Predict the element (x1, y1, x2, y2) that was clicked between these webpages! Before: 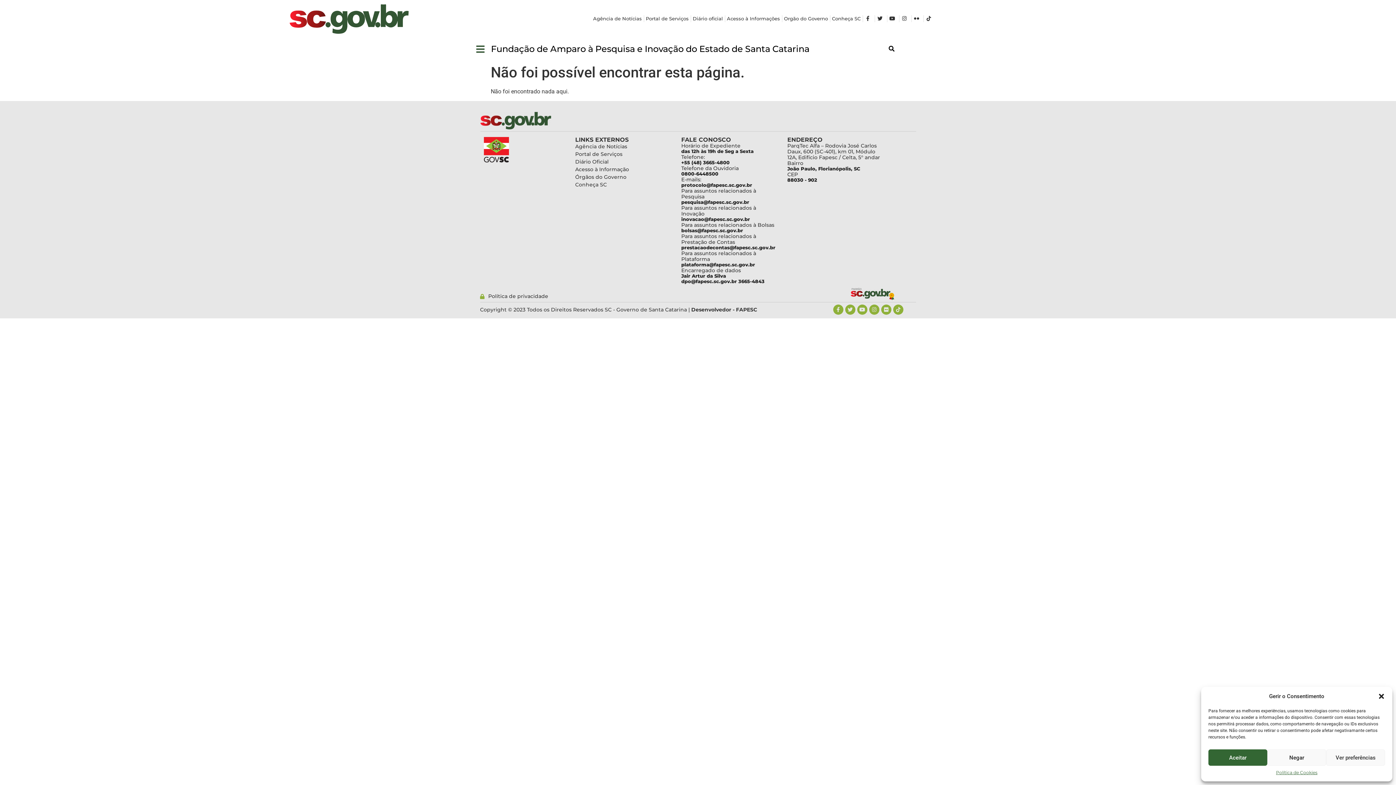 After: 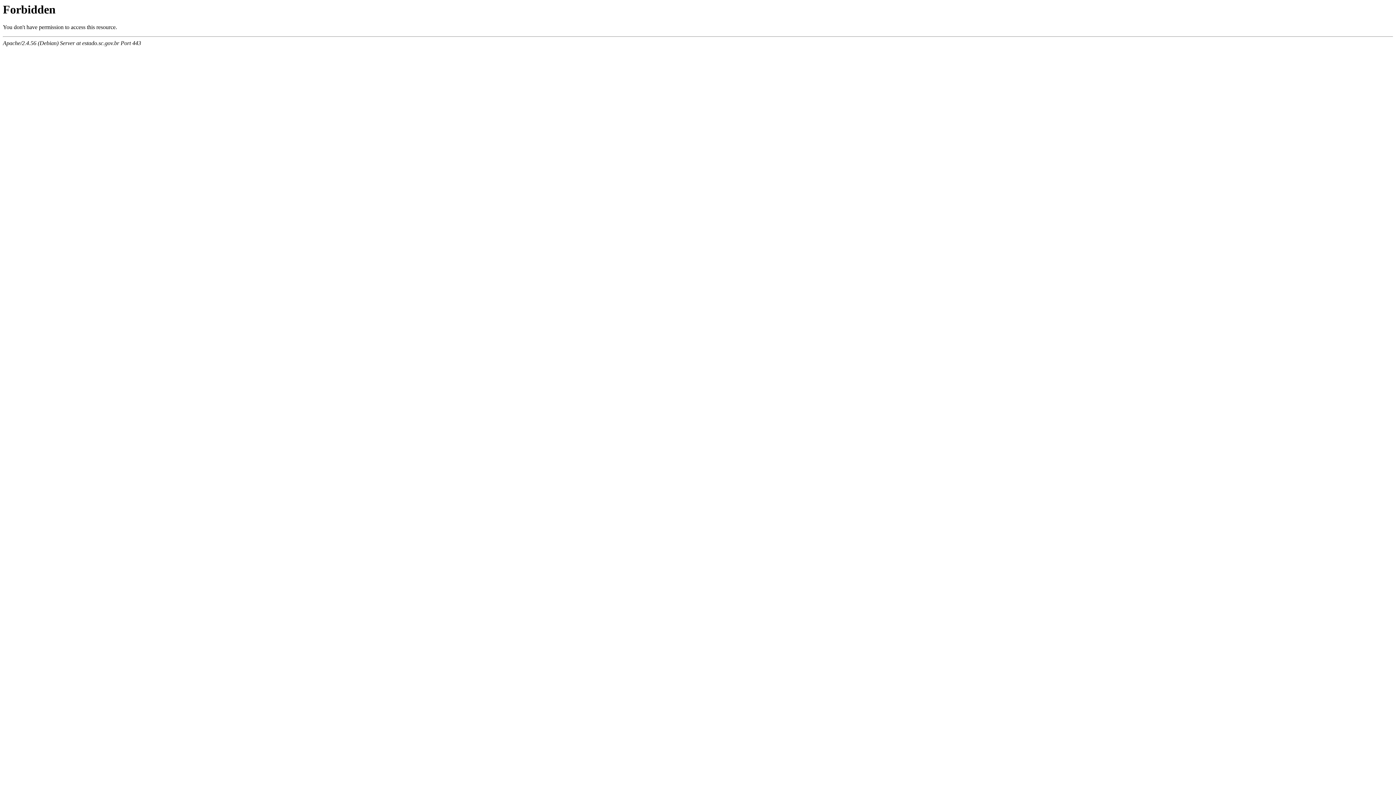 Action: label: Acesso à Informações bbox: (727, 15, 780, 22)